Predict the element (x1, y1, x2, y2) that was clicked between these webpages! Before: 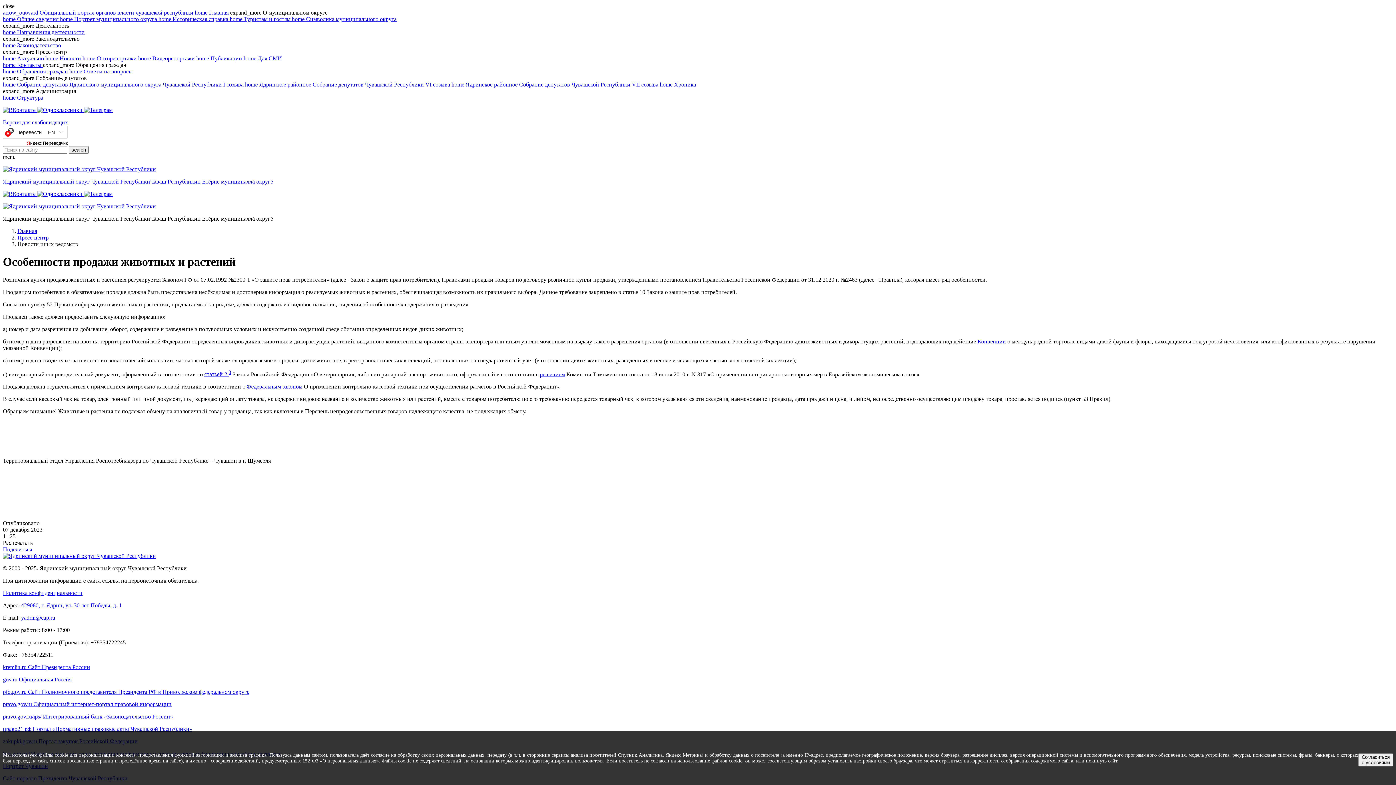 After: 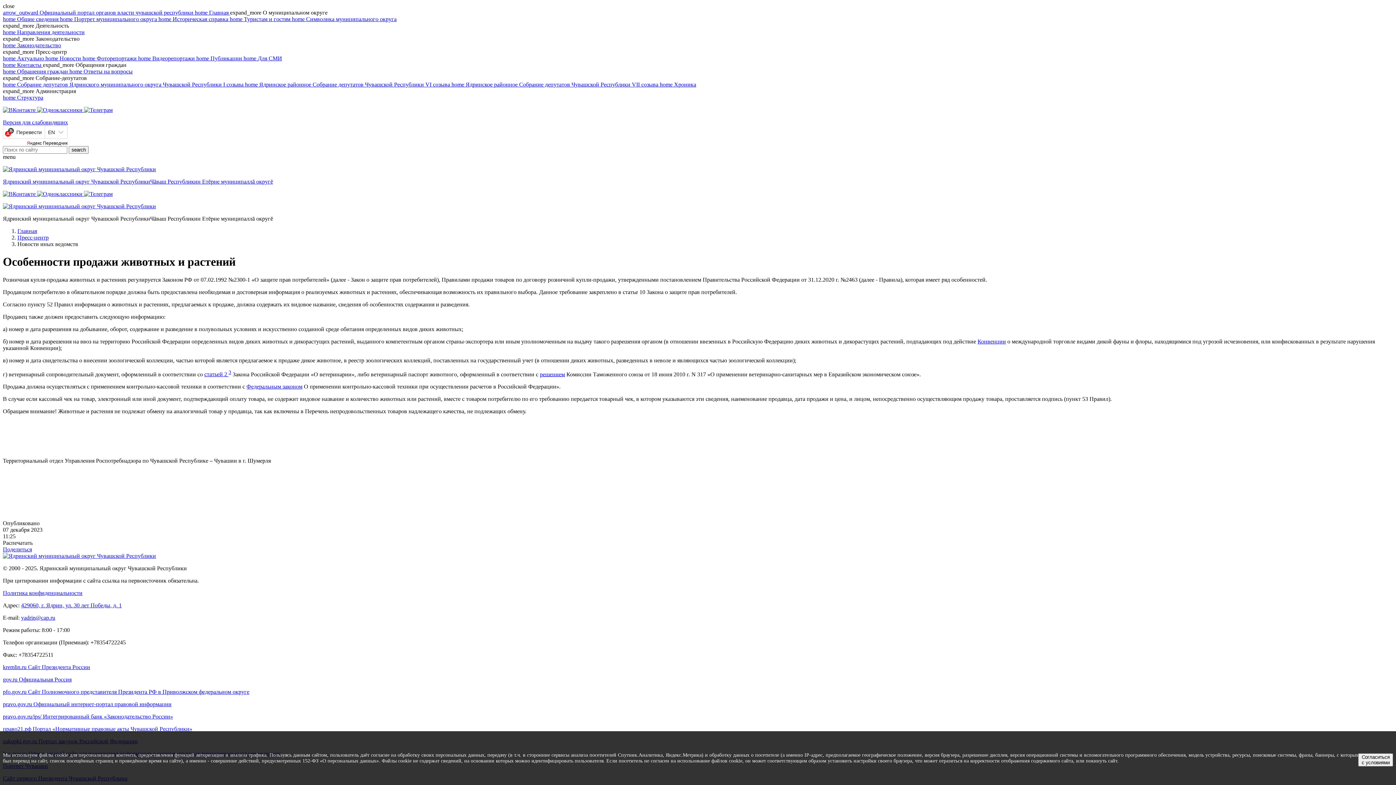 Action: bbox: (2, 88, 76, 94) label: expand_more Администрация